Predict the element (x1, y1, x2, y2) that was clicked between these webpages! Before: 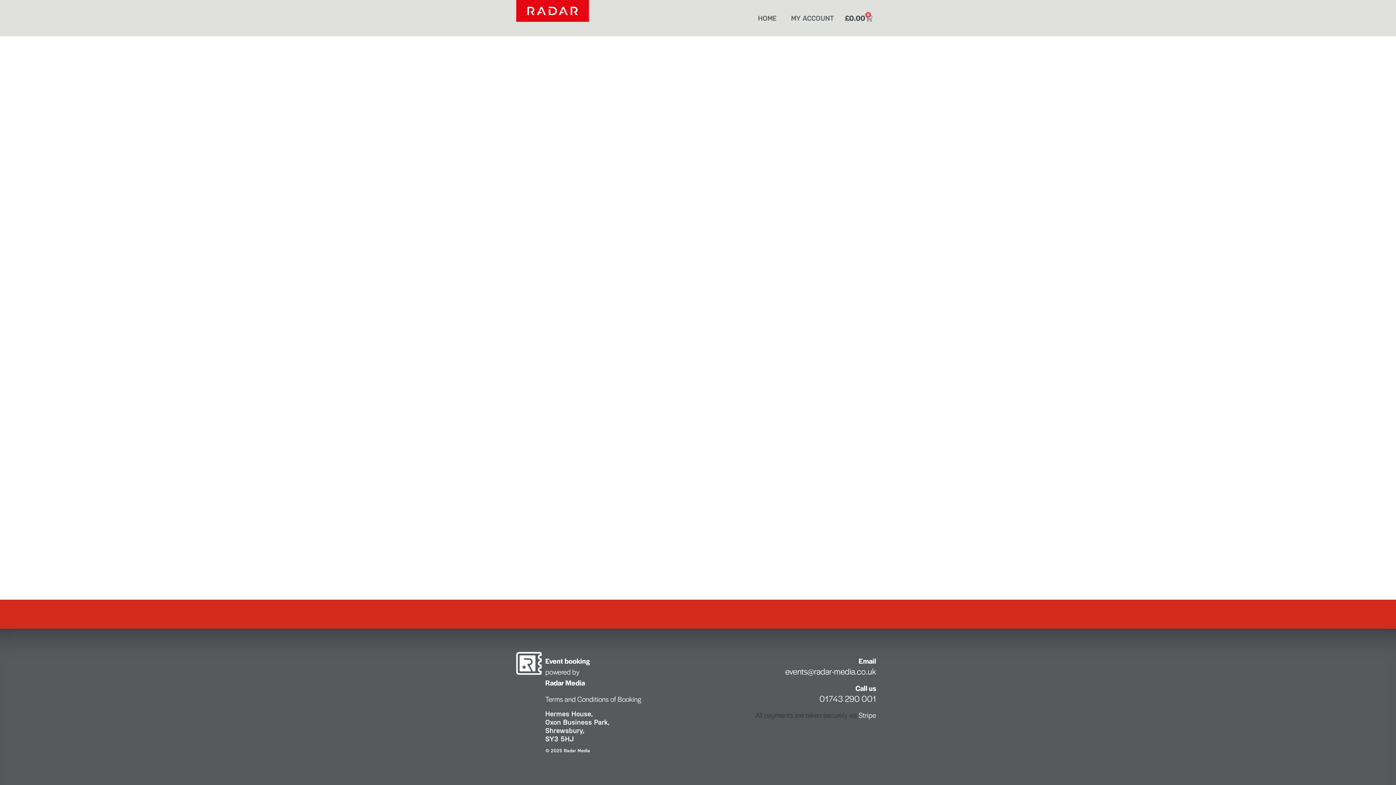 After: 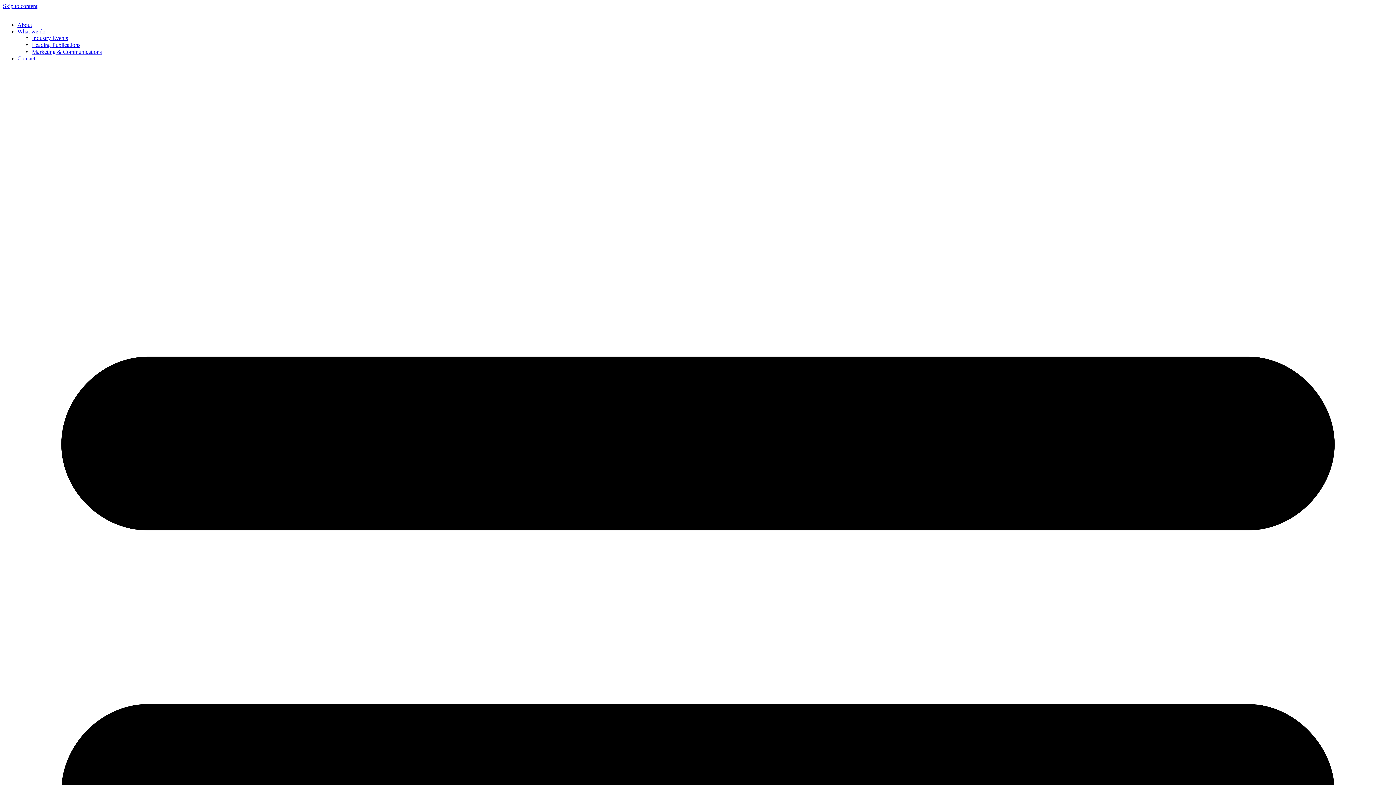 Action: bbox: (545, 678, 585, 688) label: Radar Media